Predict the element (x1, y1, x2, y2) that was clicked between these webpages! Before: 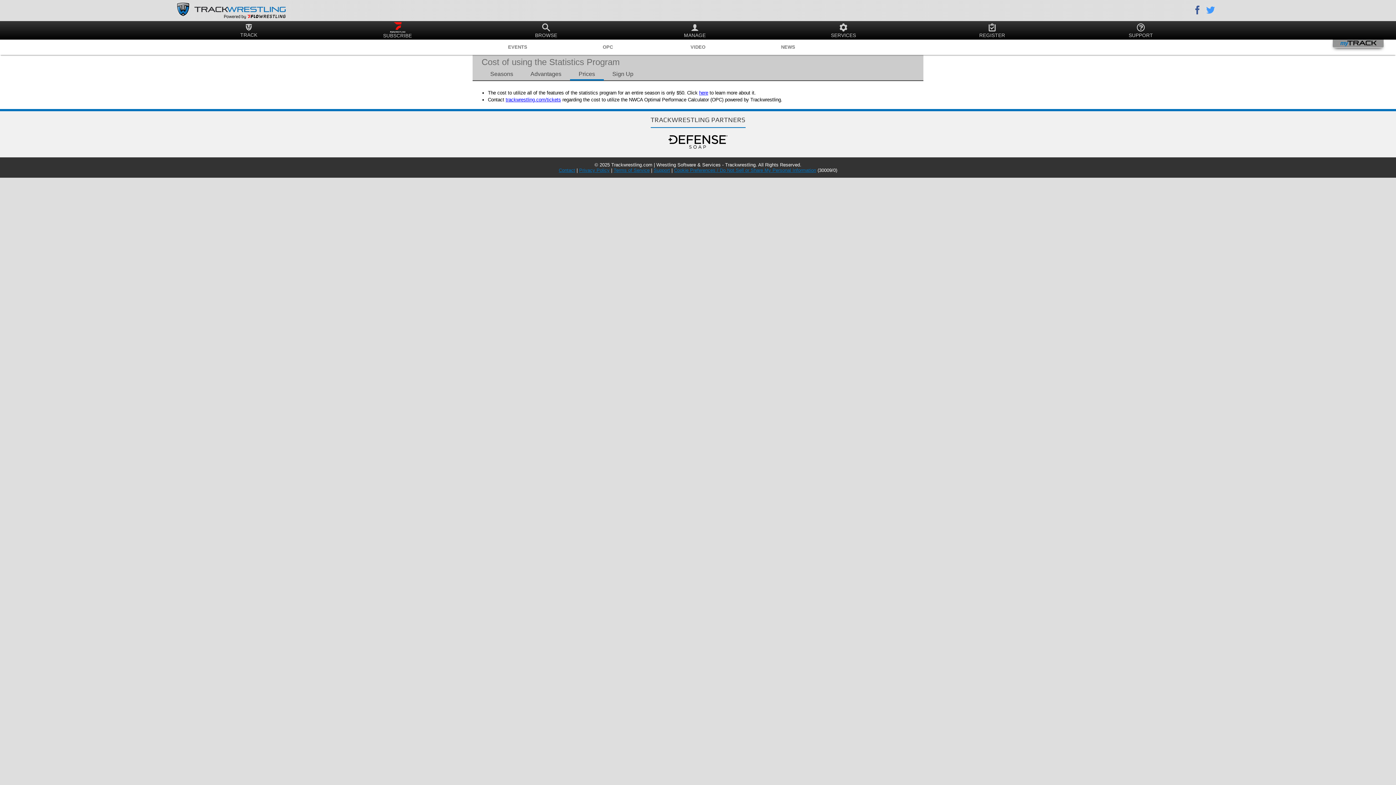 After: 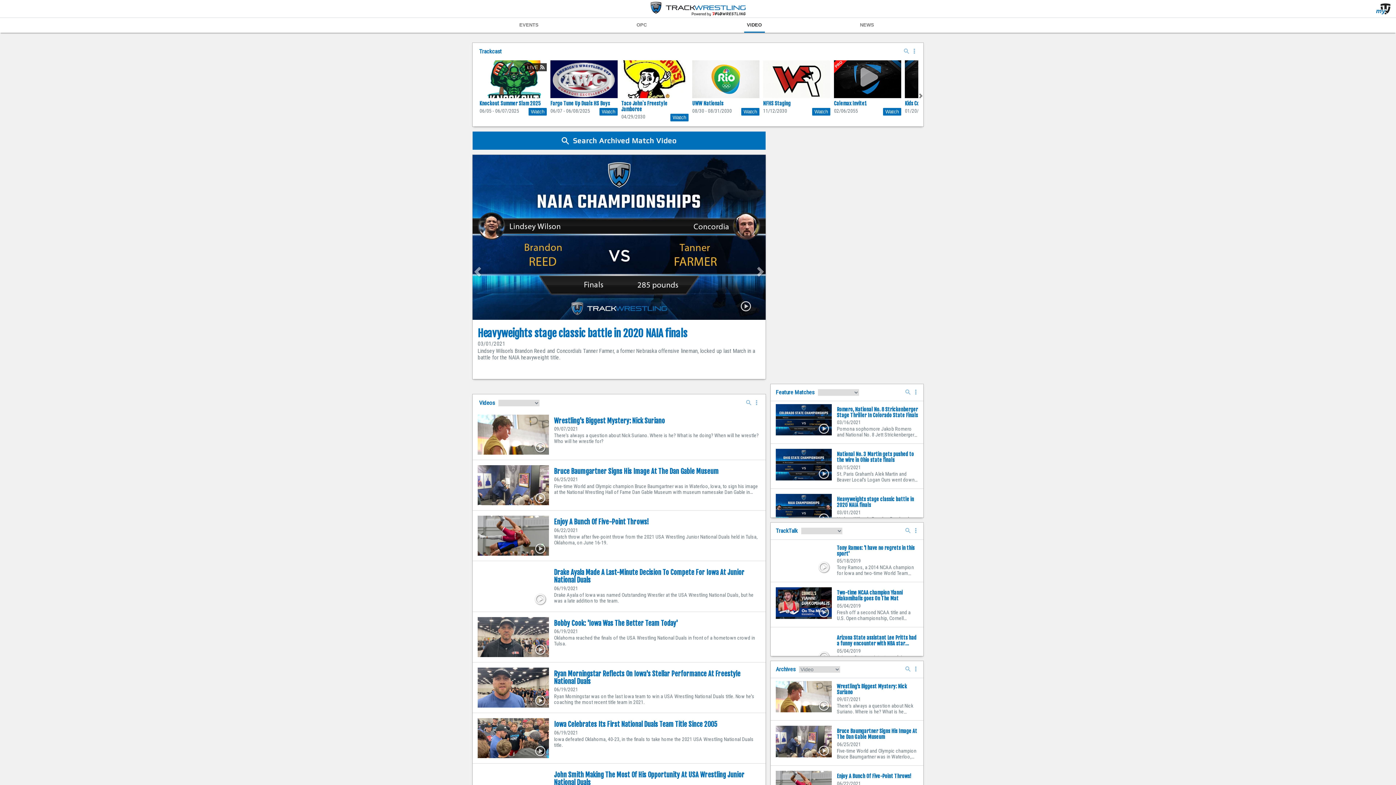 Action: label: VIDEO bbox: (653, 39, 743, 54)